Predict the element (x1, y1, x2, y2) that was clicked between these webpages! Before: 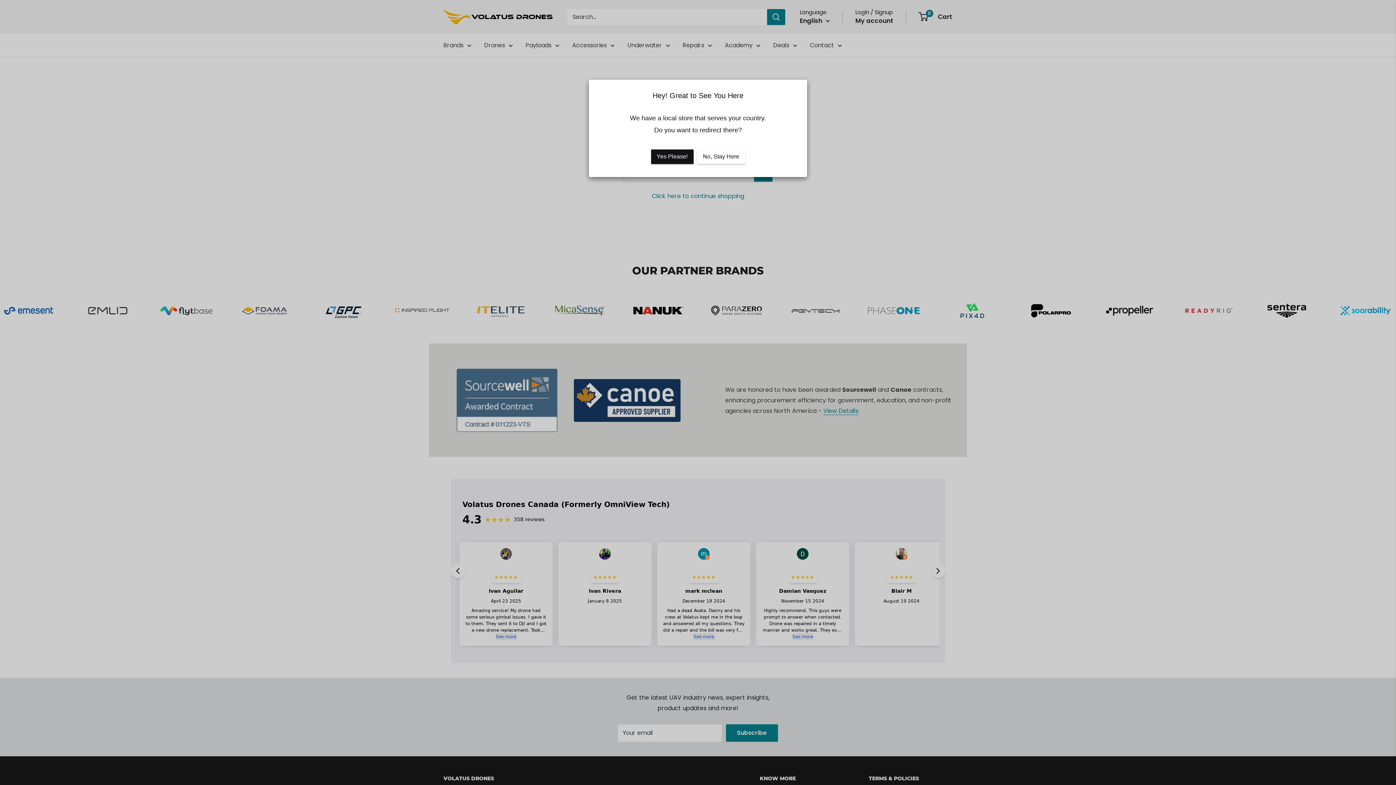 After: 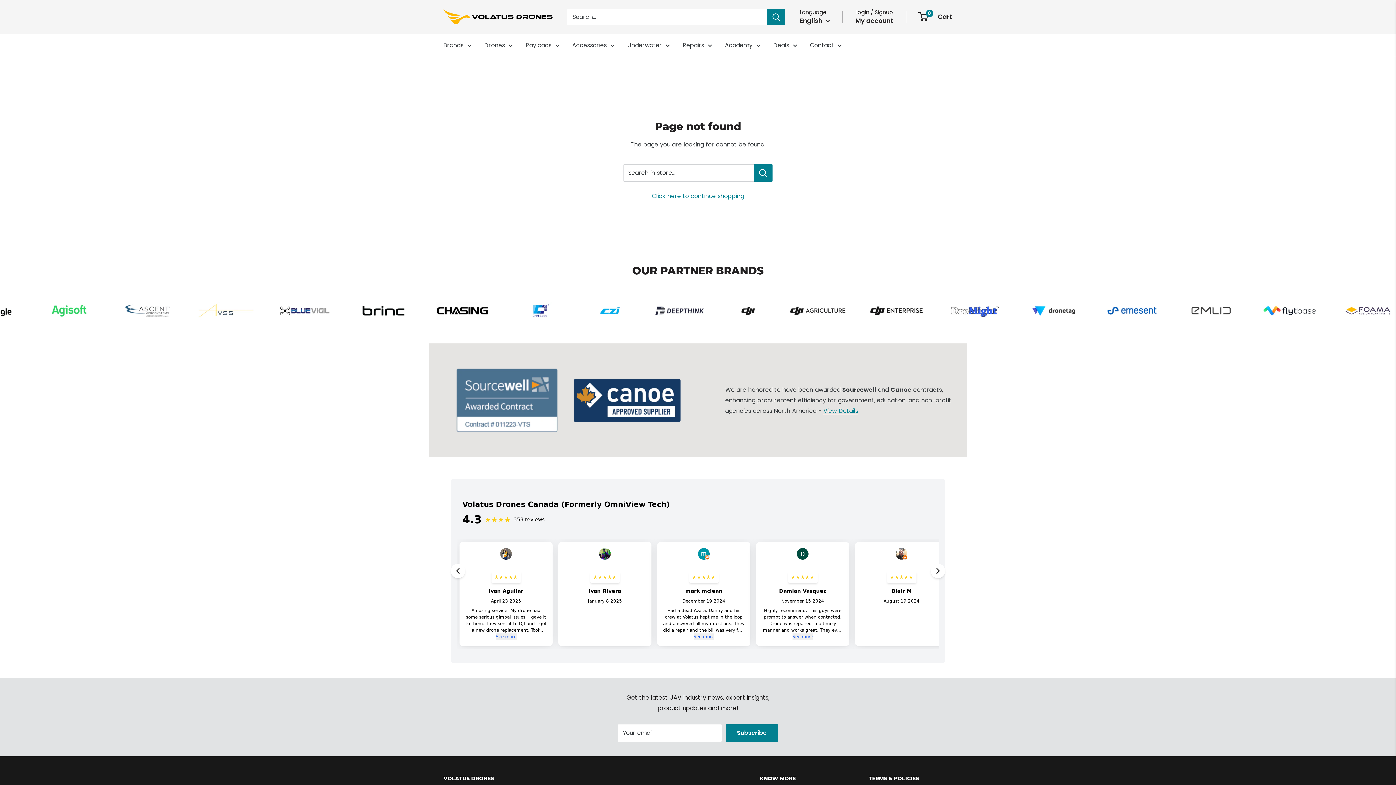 Action: label: No, Stay Here bbox: (697, 149, 745, 164)